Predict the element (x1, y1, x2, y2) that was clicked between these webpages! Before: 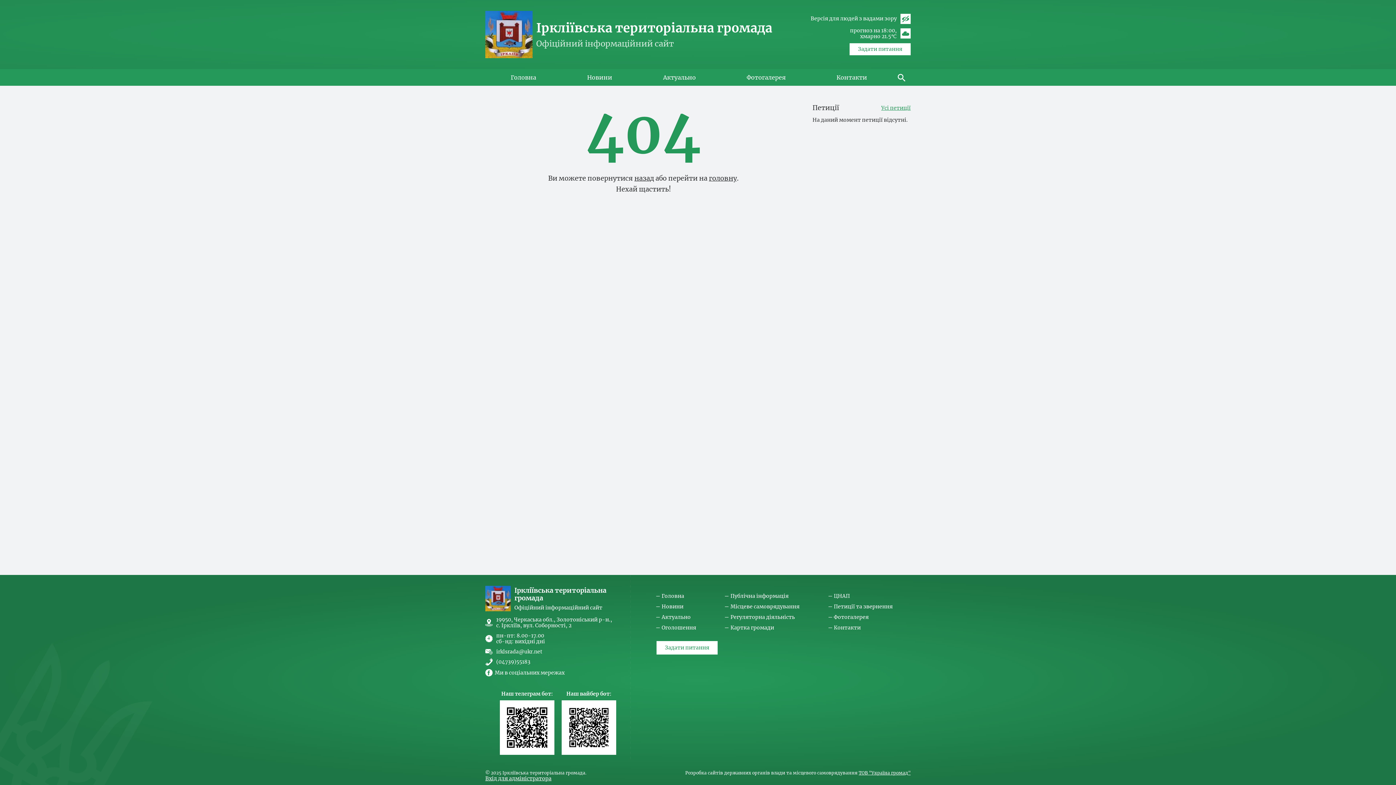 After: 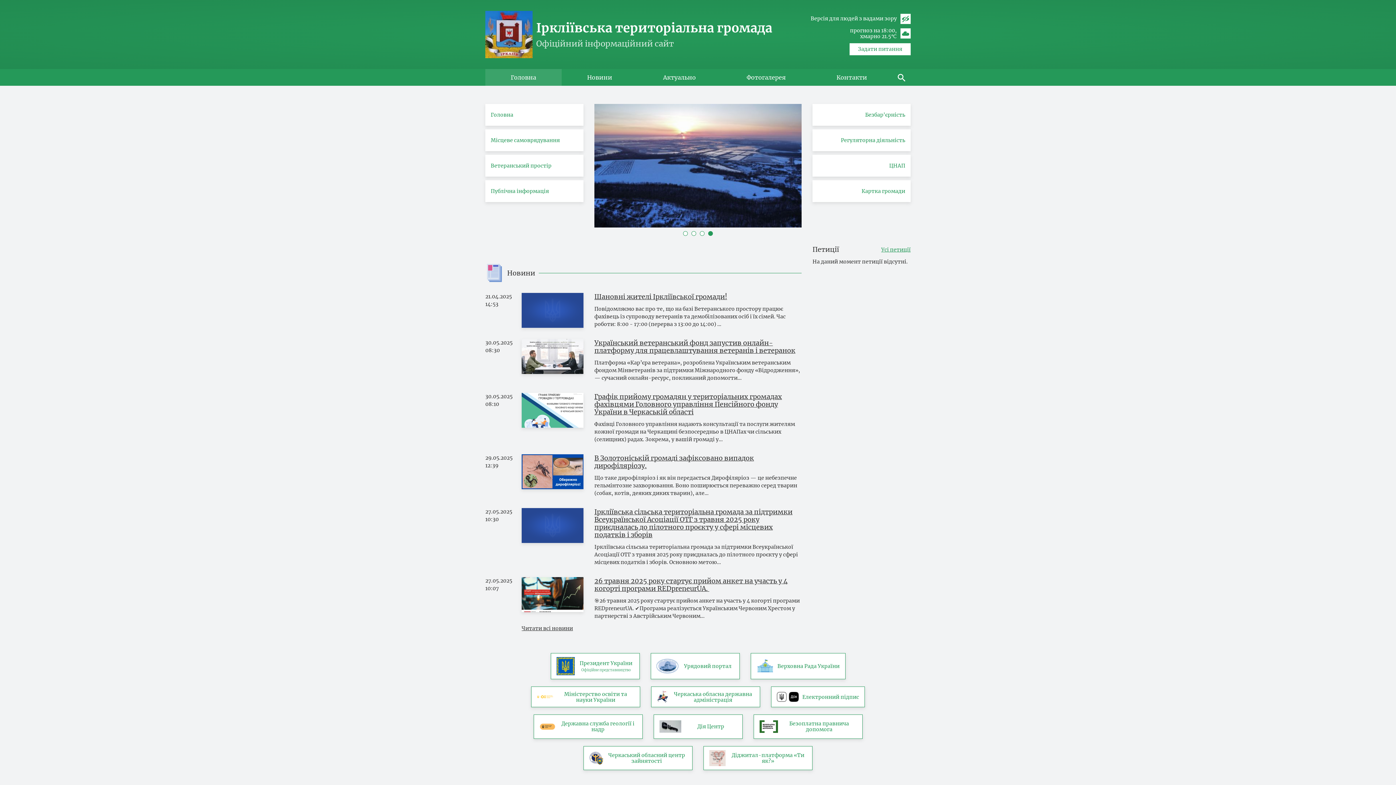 Action: bbox: (709, 174, 737, 182) label: головну